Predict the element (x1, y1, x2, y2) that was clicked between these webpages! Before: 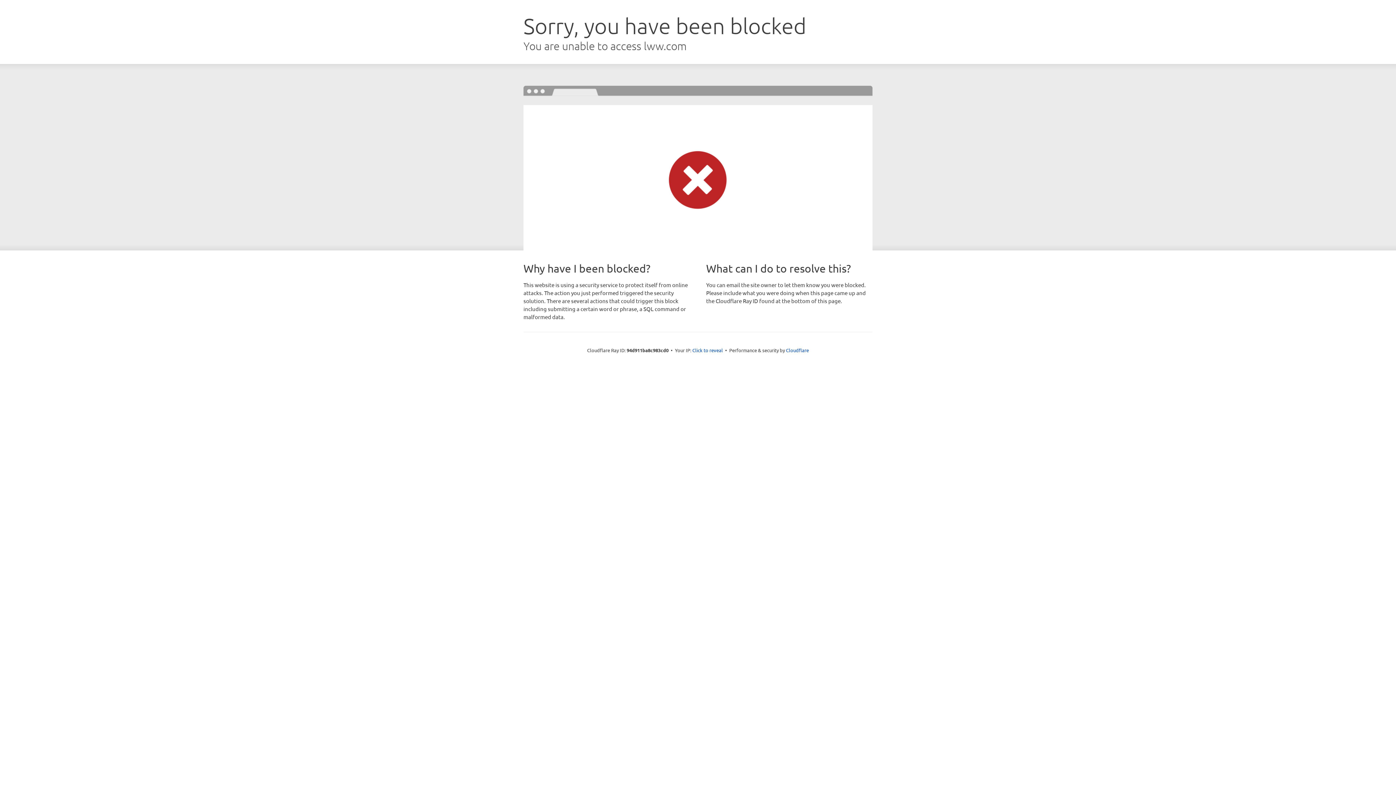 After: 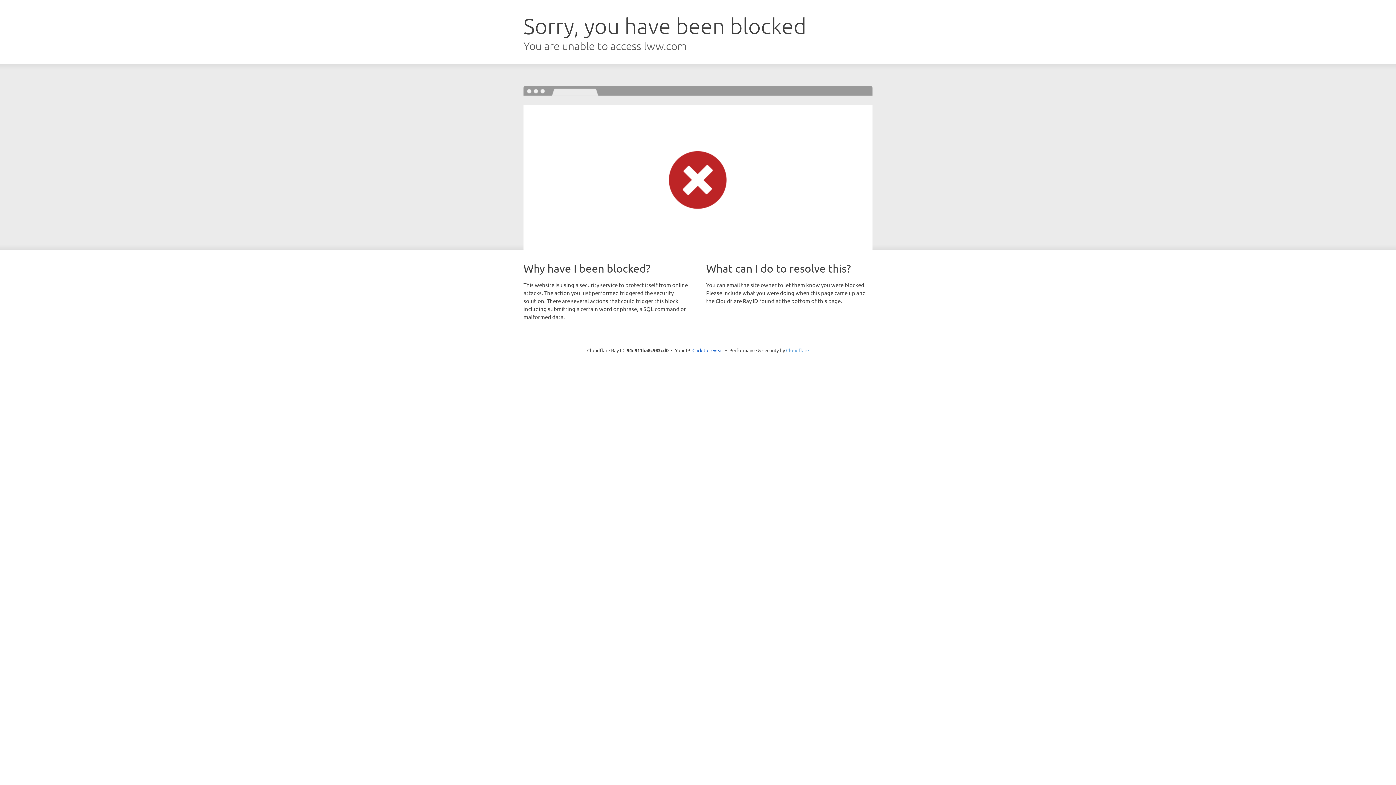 Action: label: Cloudflare bbox: (786, 347, 809, 353)